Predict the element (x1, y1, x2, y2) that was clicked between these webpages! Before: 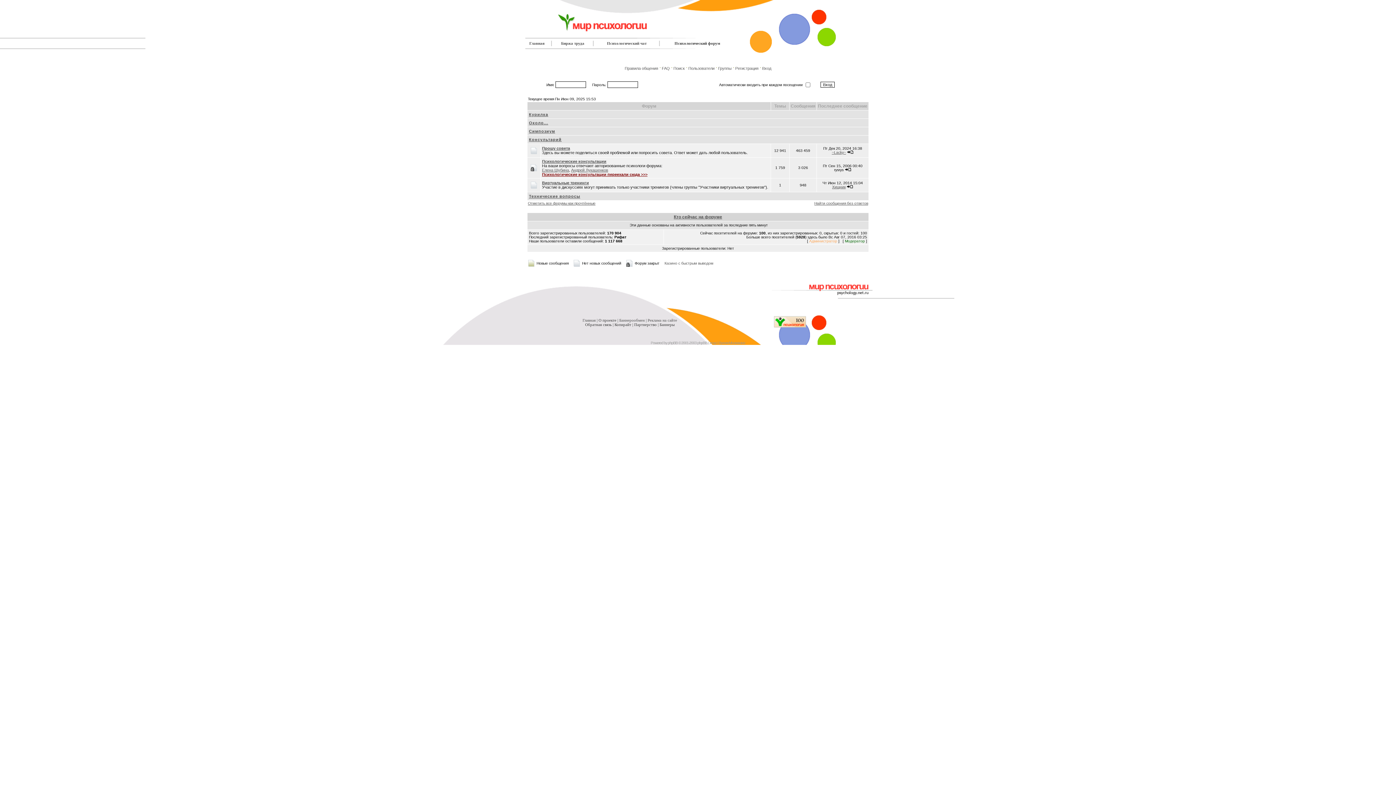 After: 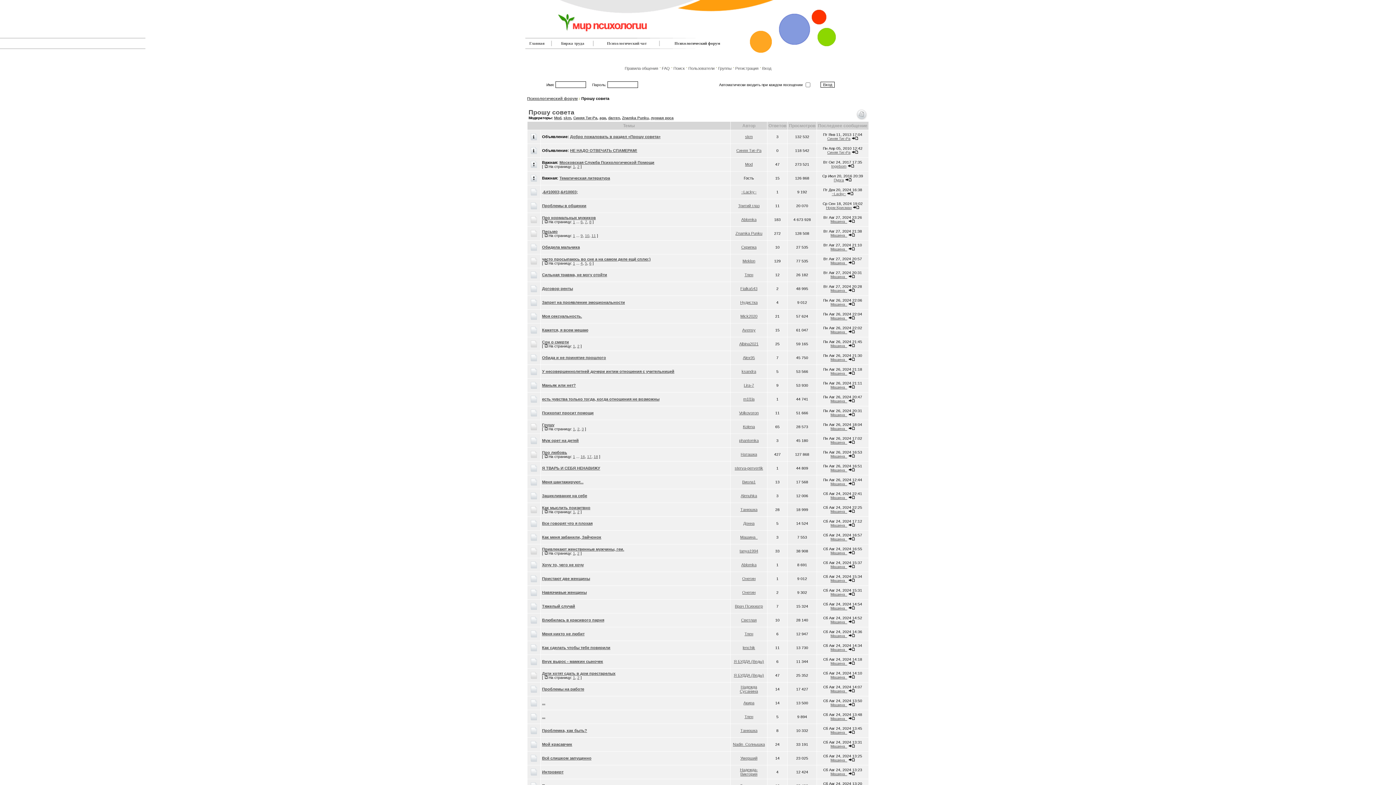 Action: bbox: (542, 146, 570, 150) label: Прошу совета